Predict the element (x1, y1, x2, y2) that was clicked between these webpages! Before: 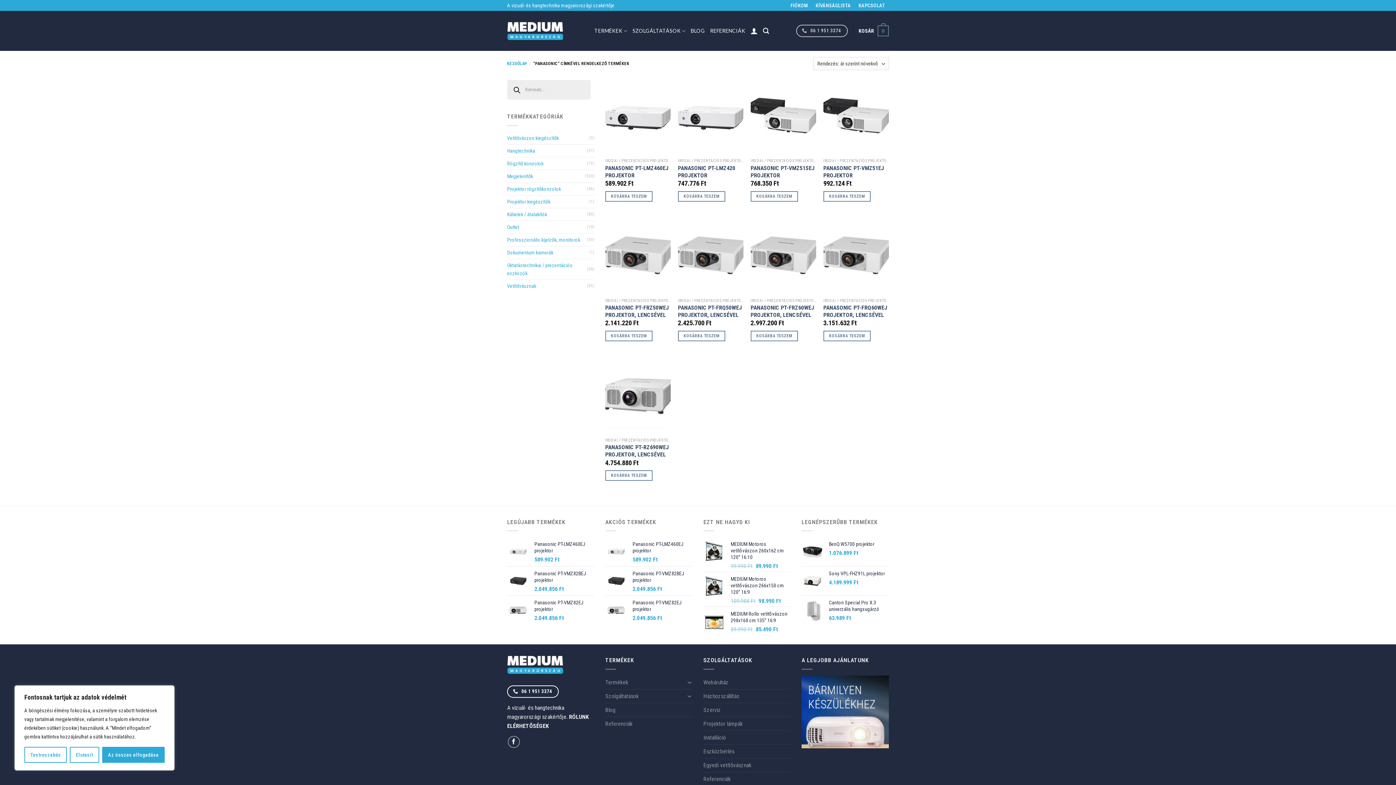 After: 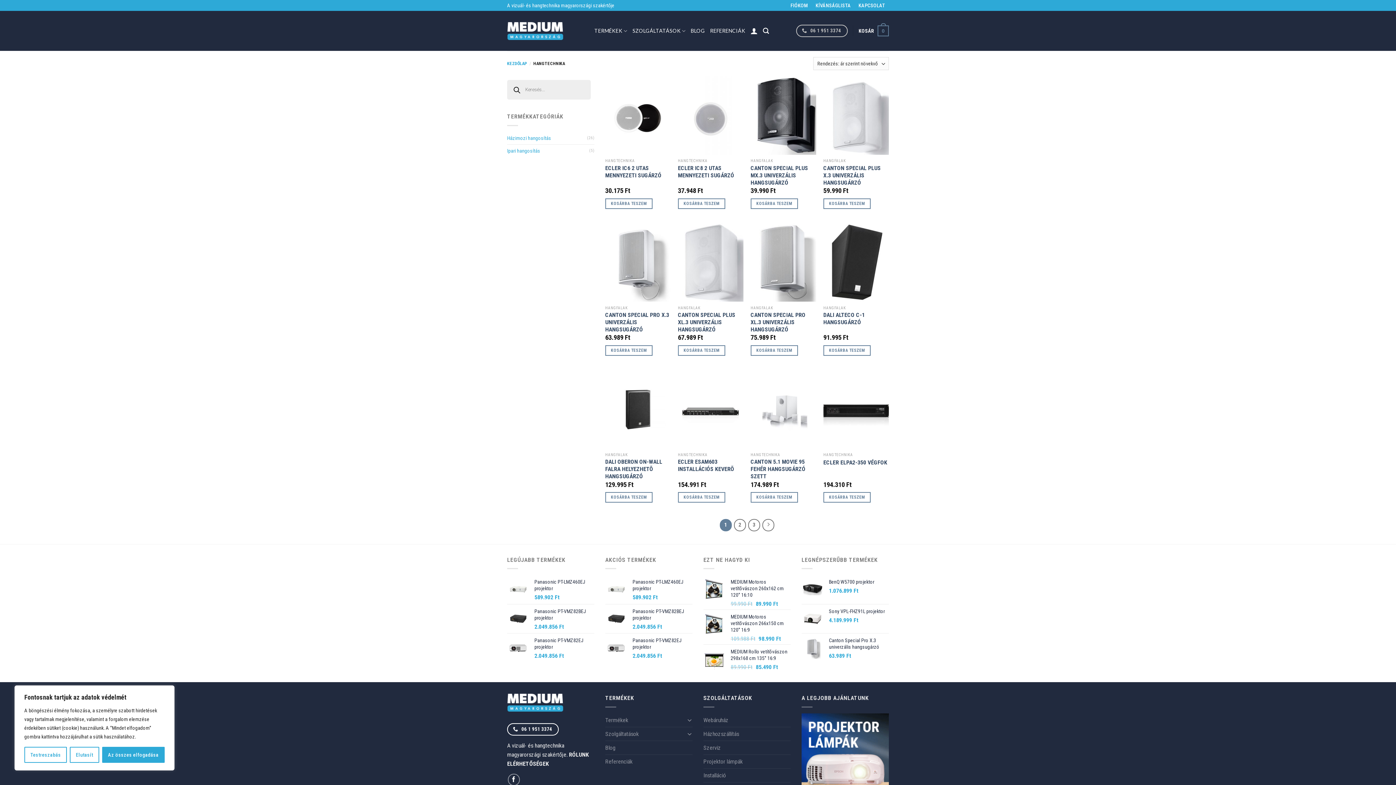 Action: label: Hangtechnika bbox: (507, 144, 587, 156)